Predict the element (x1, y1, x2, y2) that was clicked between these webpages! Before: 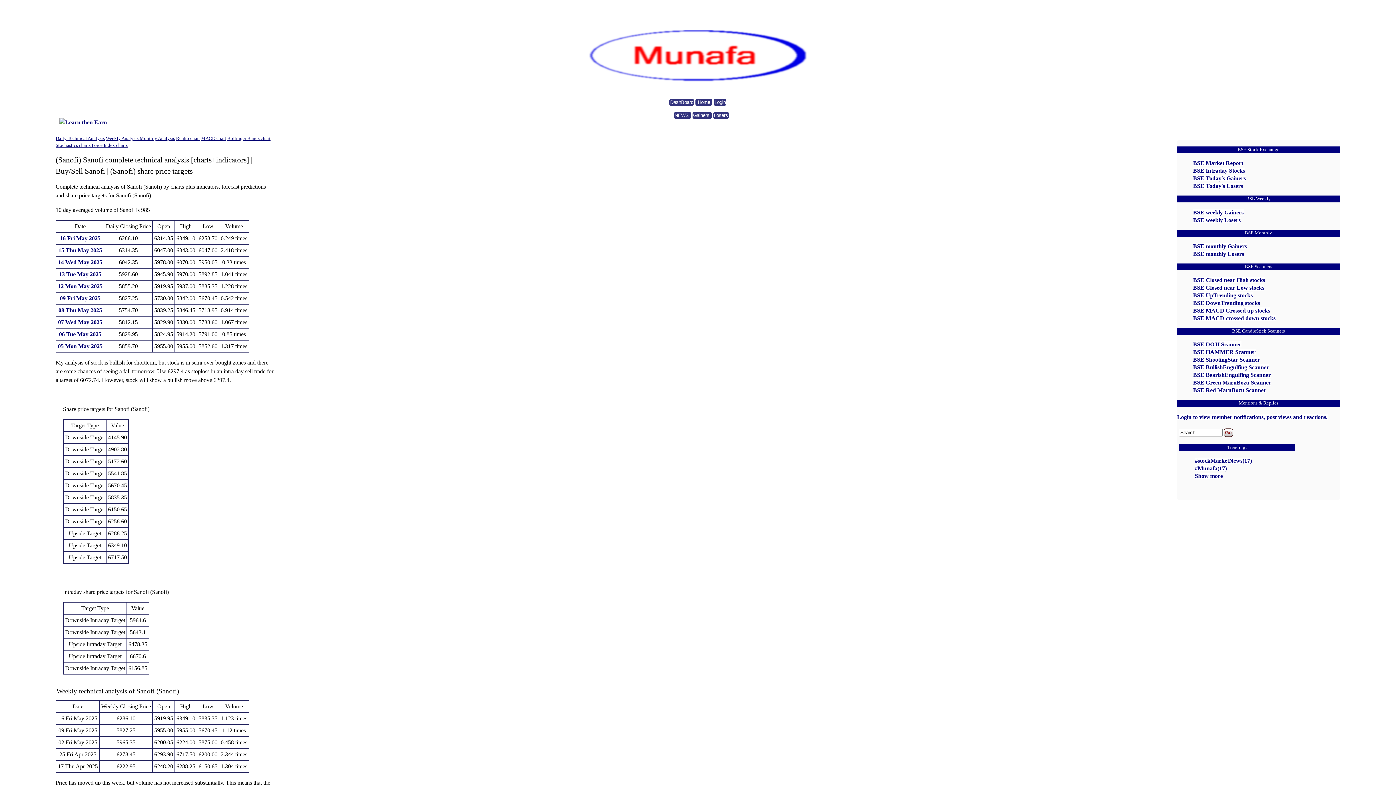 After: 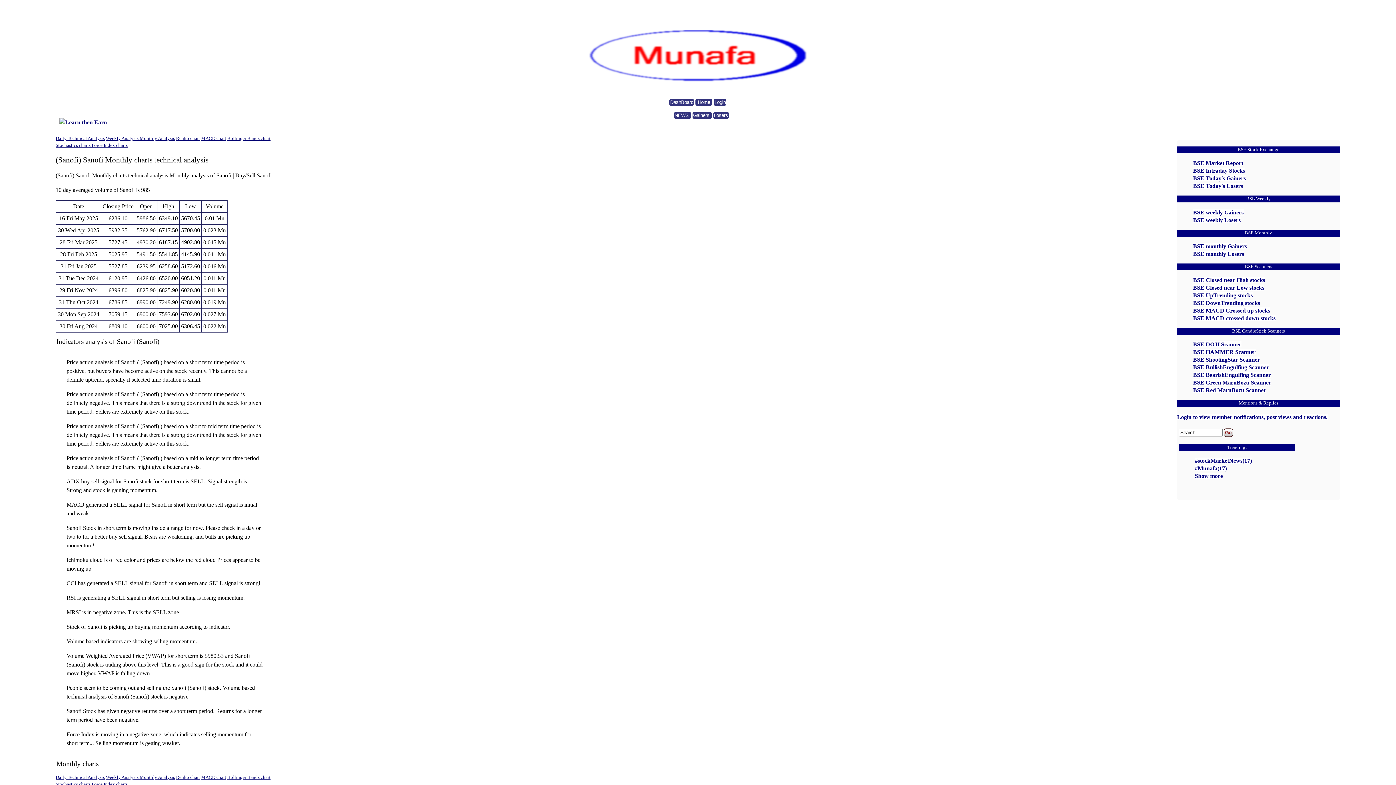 Action: label: Monthly Analysis bbox: (139, 136, 174, 141)